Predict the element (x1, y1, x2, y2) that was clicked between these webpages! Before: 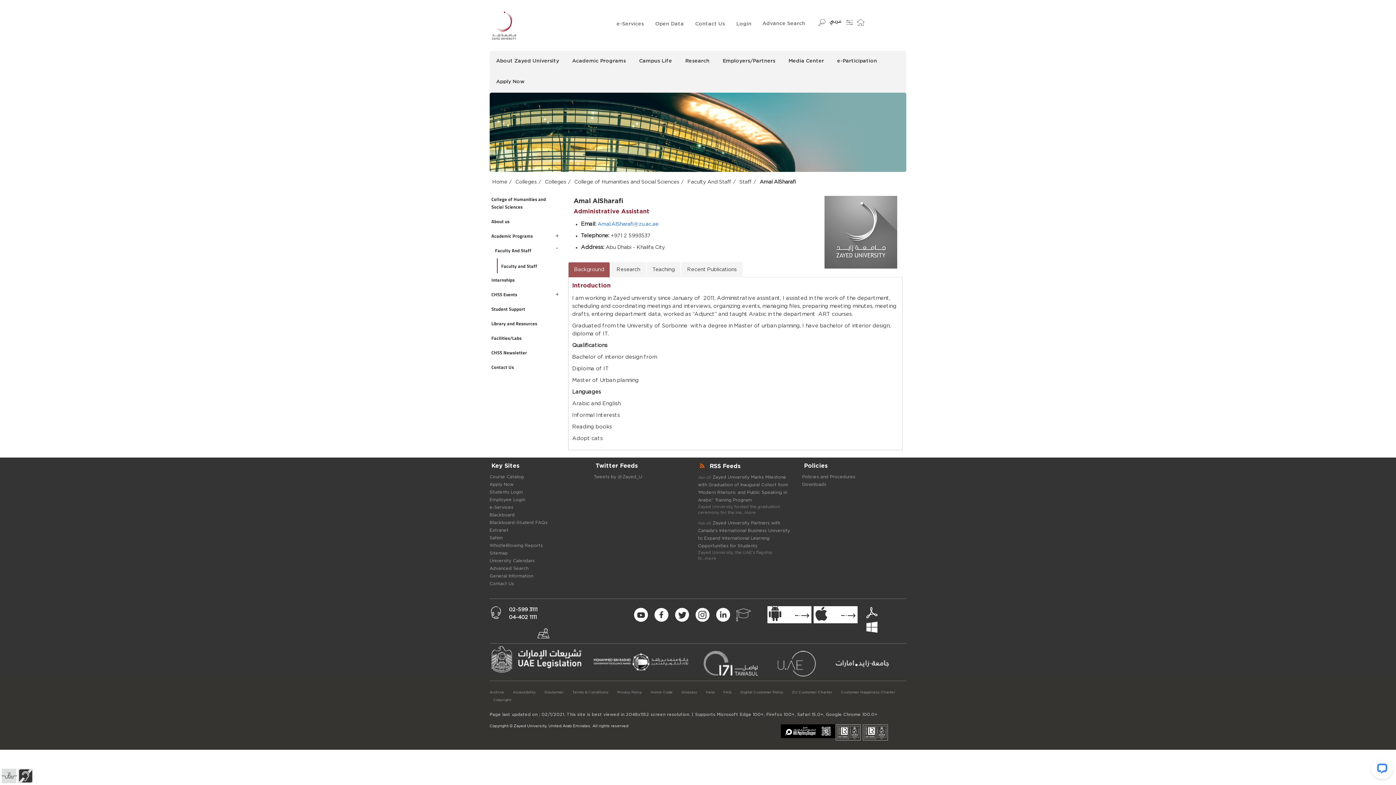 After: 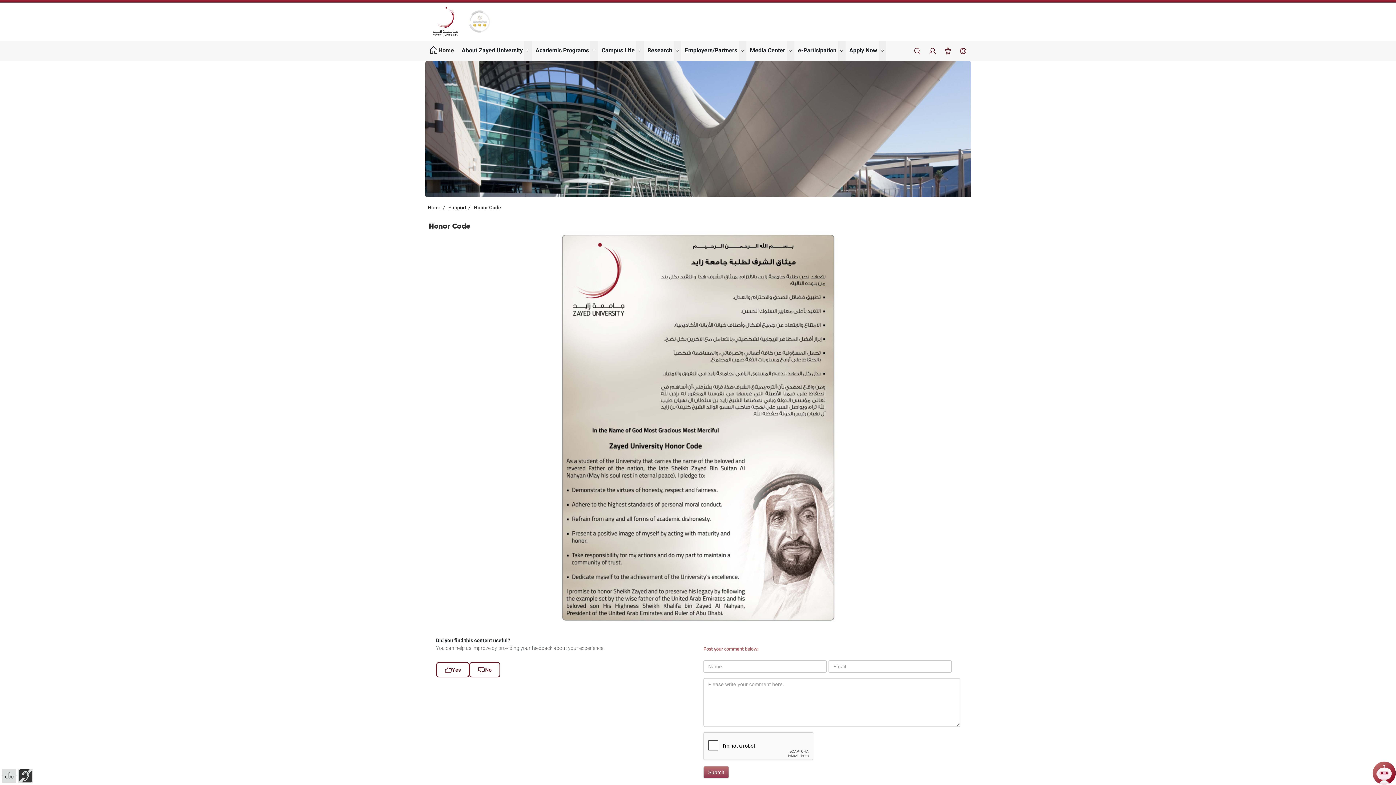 Action: label: Honor Code bbox: (647, 690, 676, 694)